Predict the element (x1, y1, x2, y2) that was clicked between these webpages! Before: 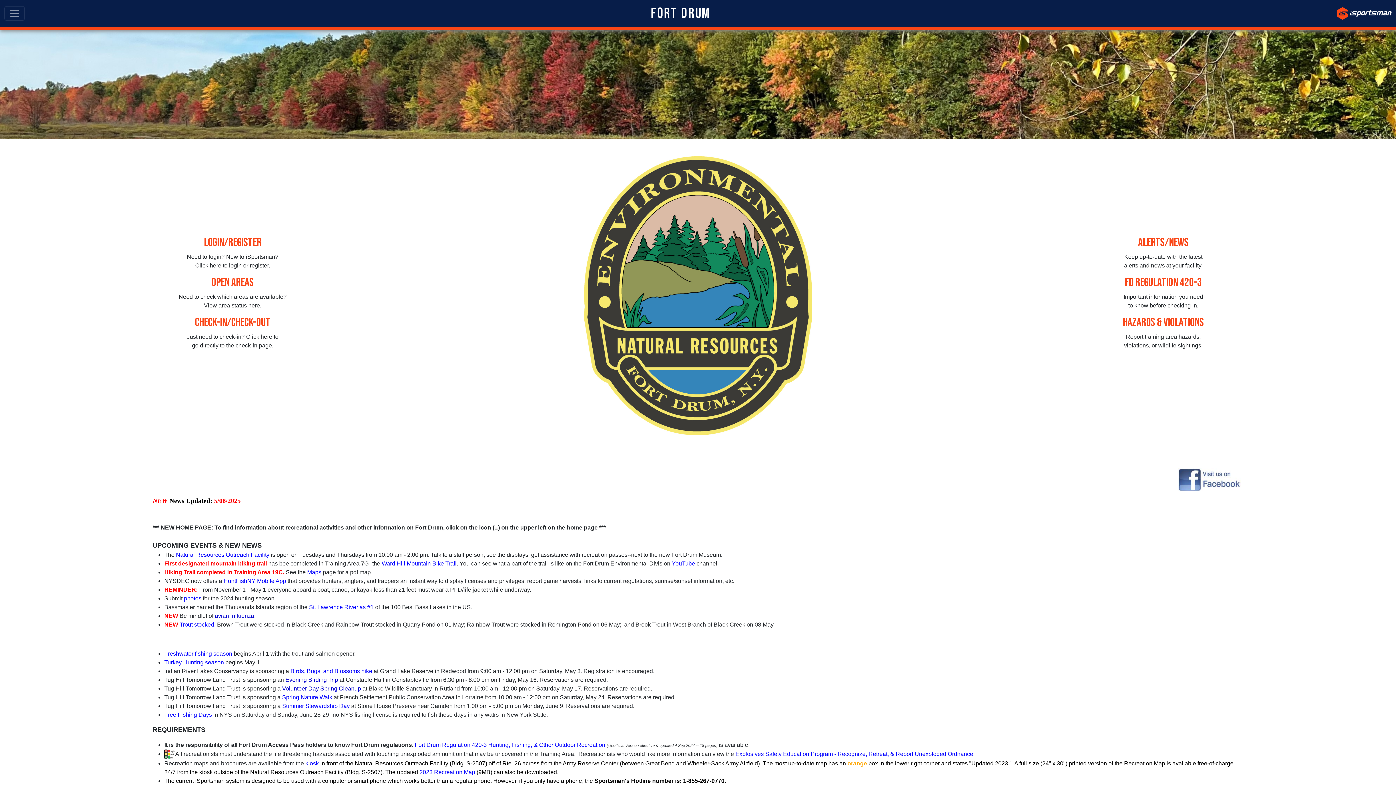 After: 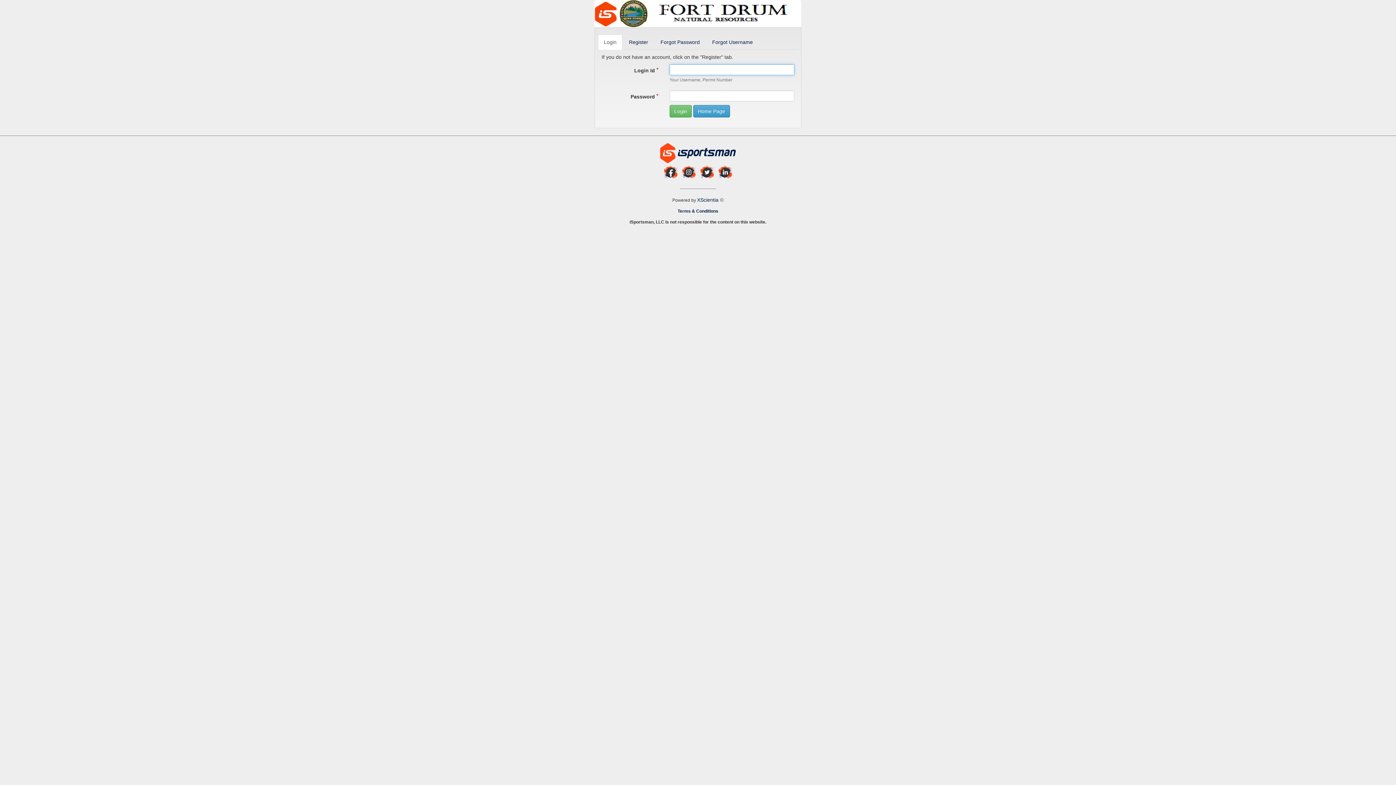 Action: label: LOGIN/REGISTER bbox: (203, 235, 261, 249)